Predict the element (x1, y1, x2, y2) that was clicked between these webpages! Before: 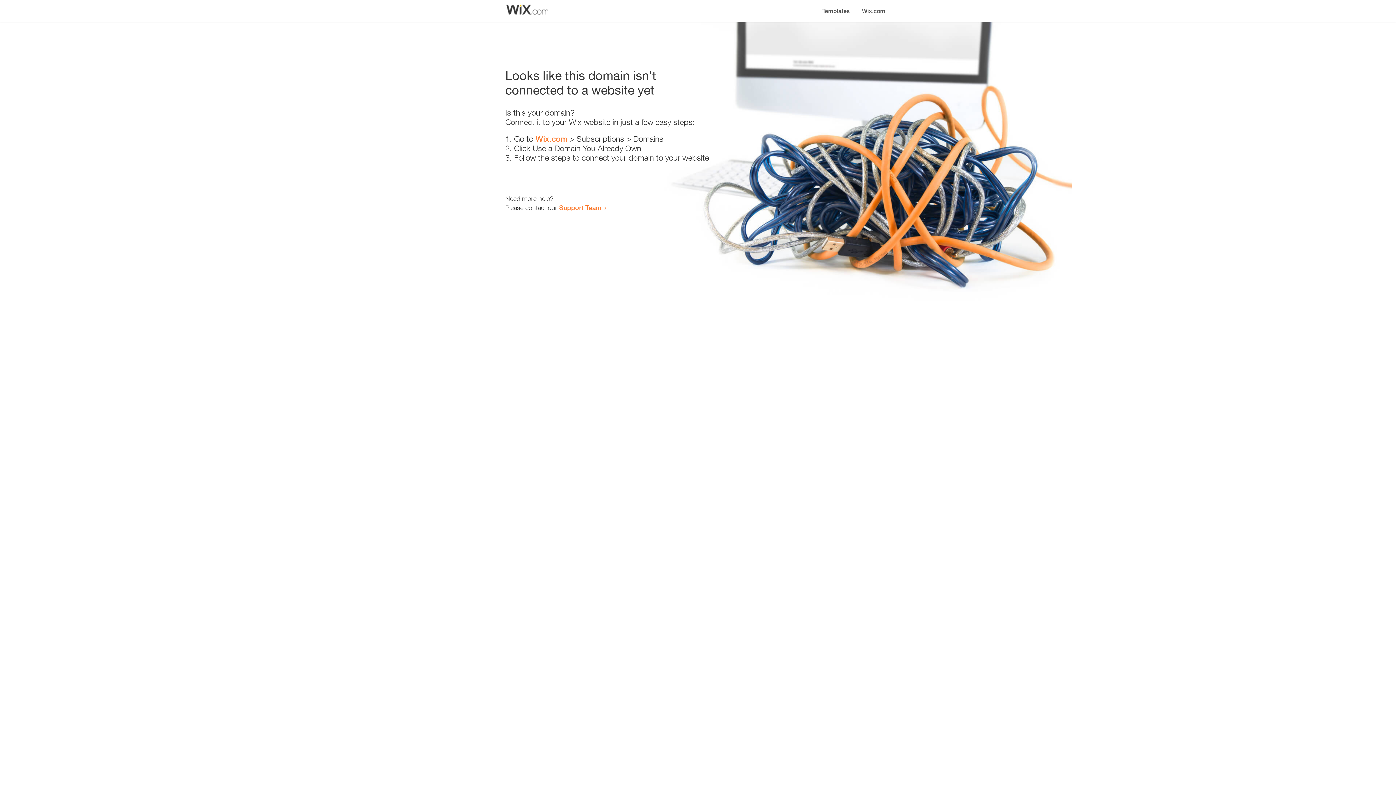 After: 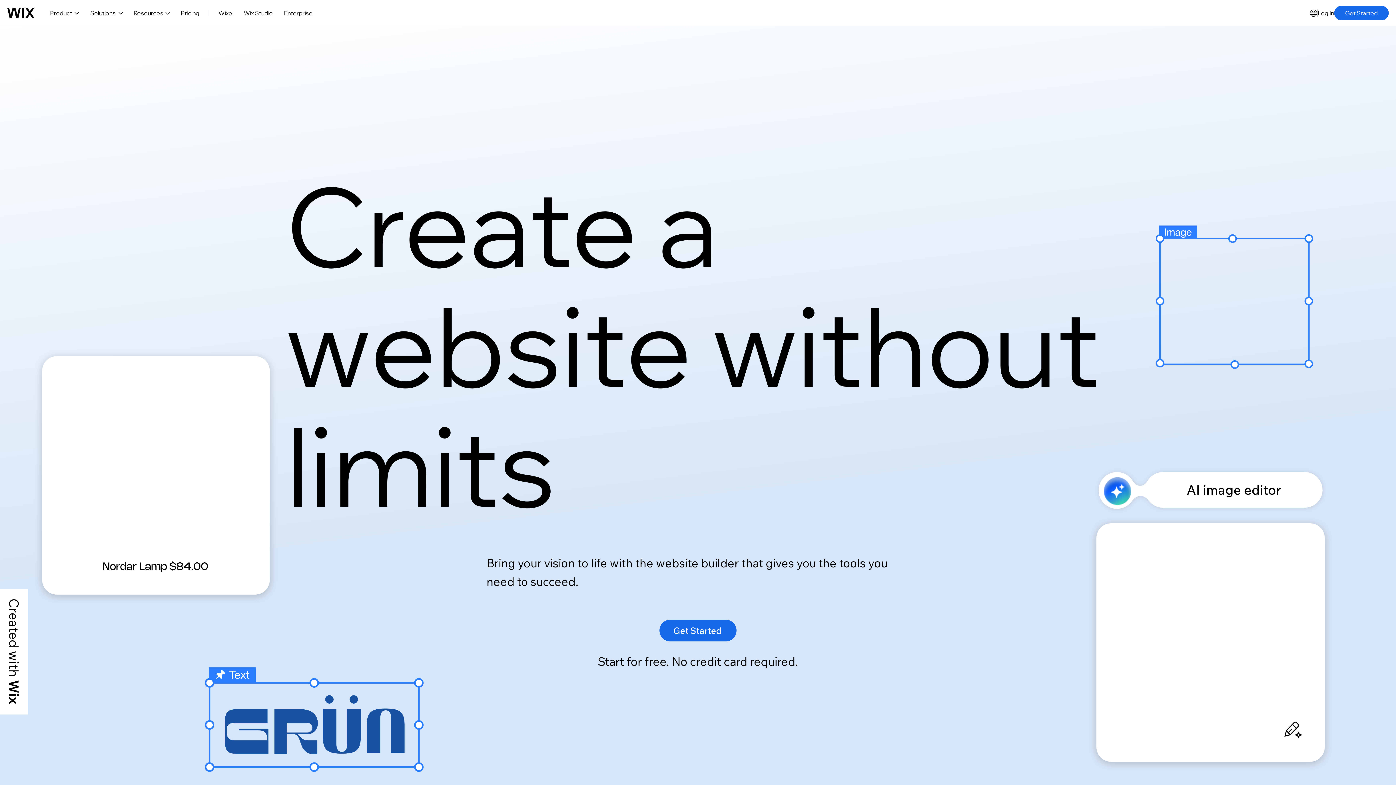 Action: bbox: (535, 134, 567, 143) label: Wix.com